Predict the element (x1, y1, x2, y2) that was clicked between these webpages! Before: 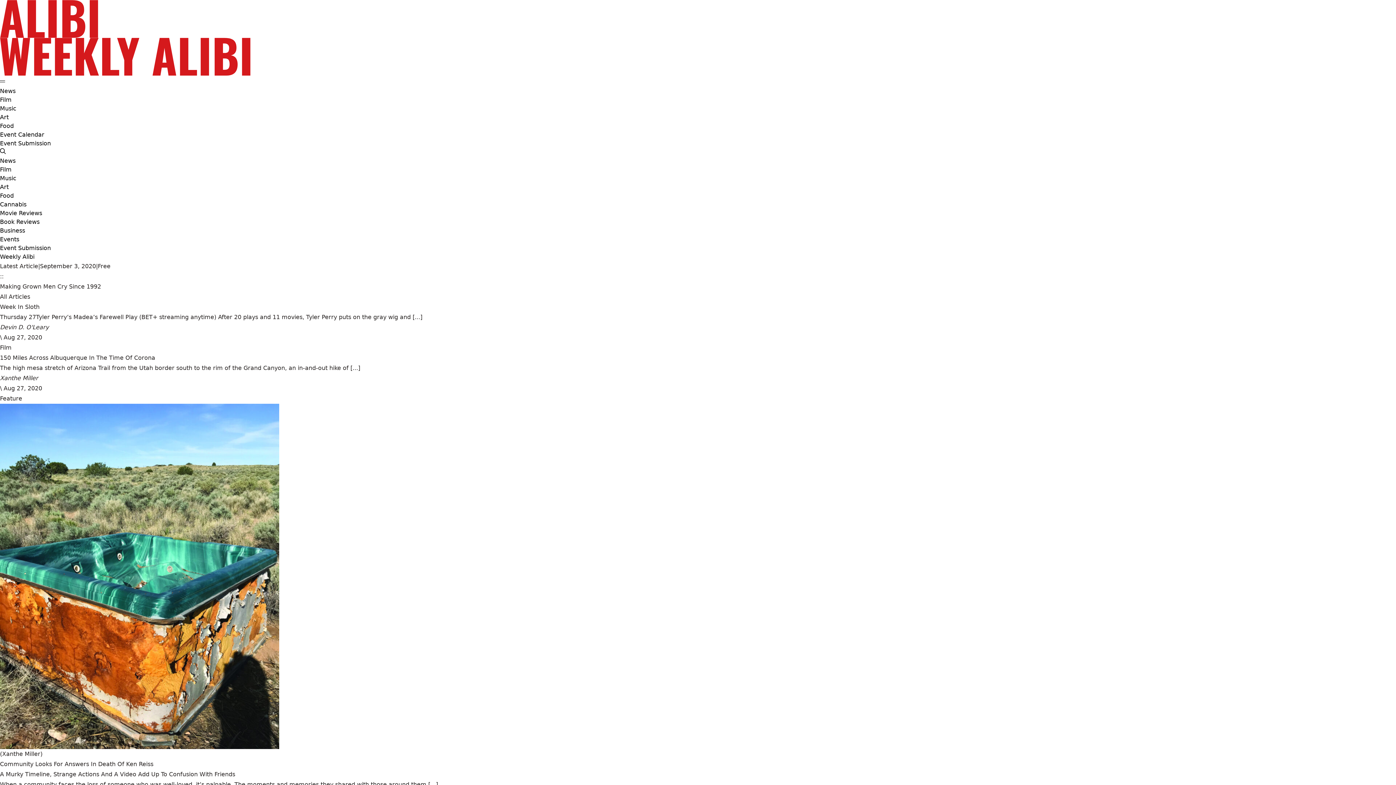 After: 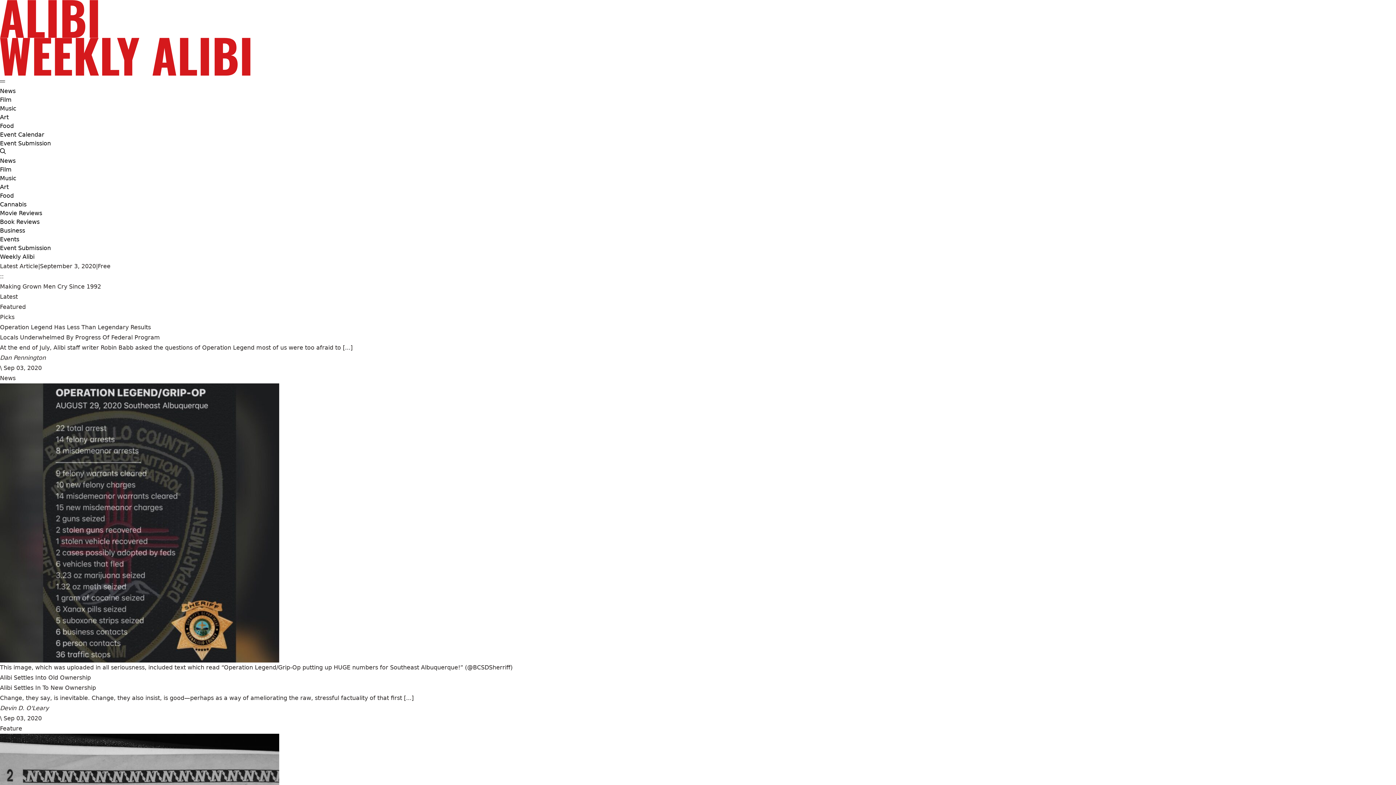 Action: label: Weekly Alibi logo bbox: (0, 0, 250, 75)